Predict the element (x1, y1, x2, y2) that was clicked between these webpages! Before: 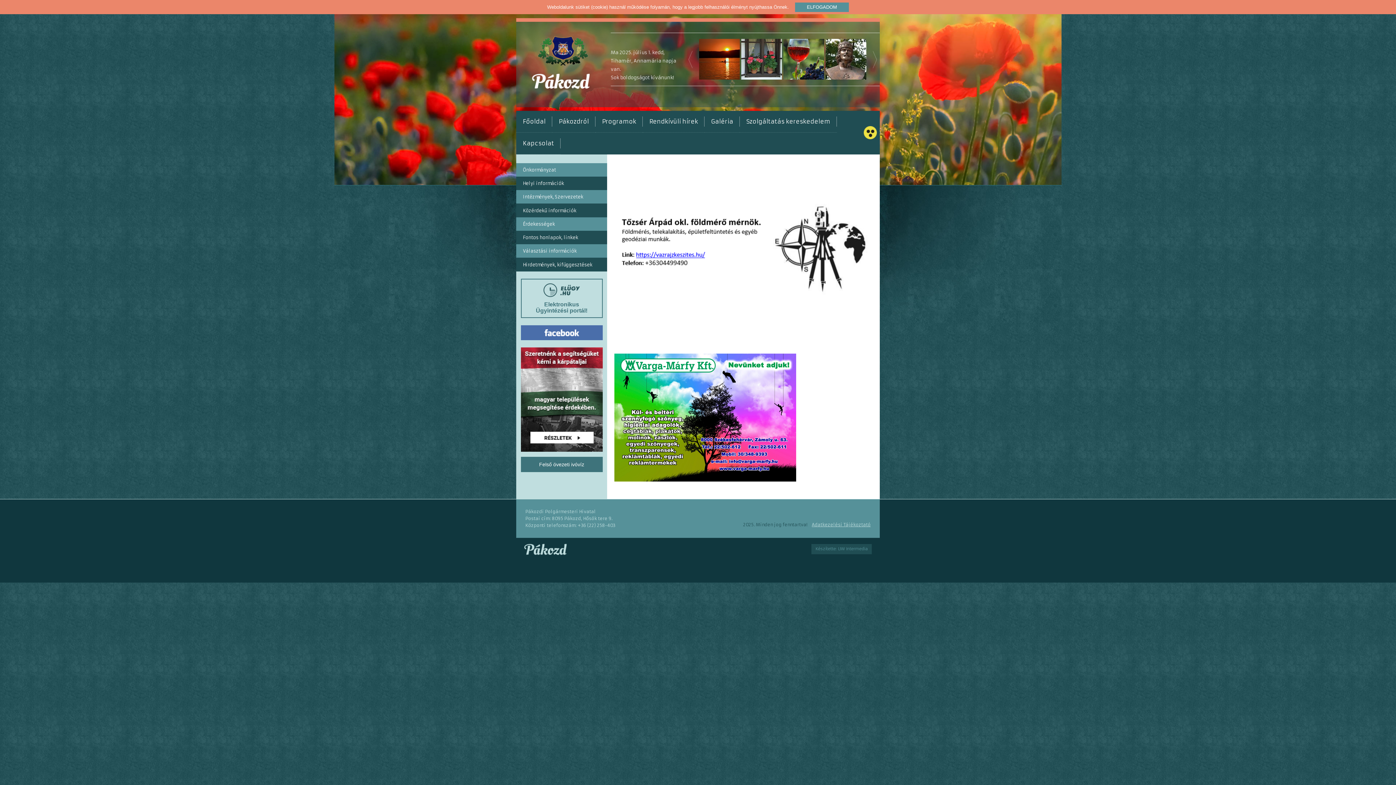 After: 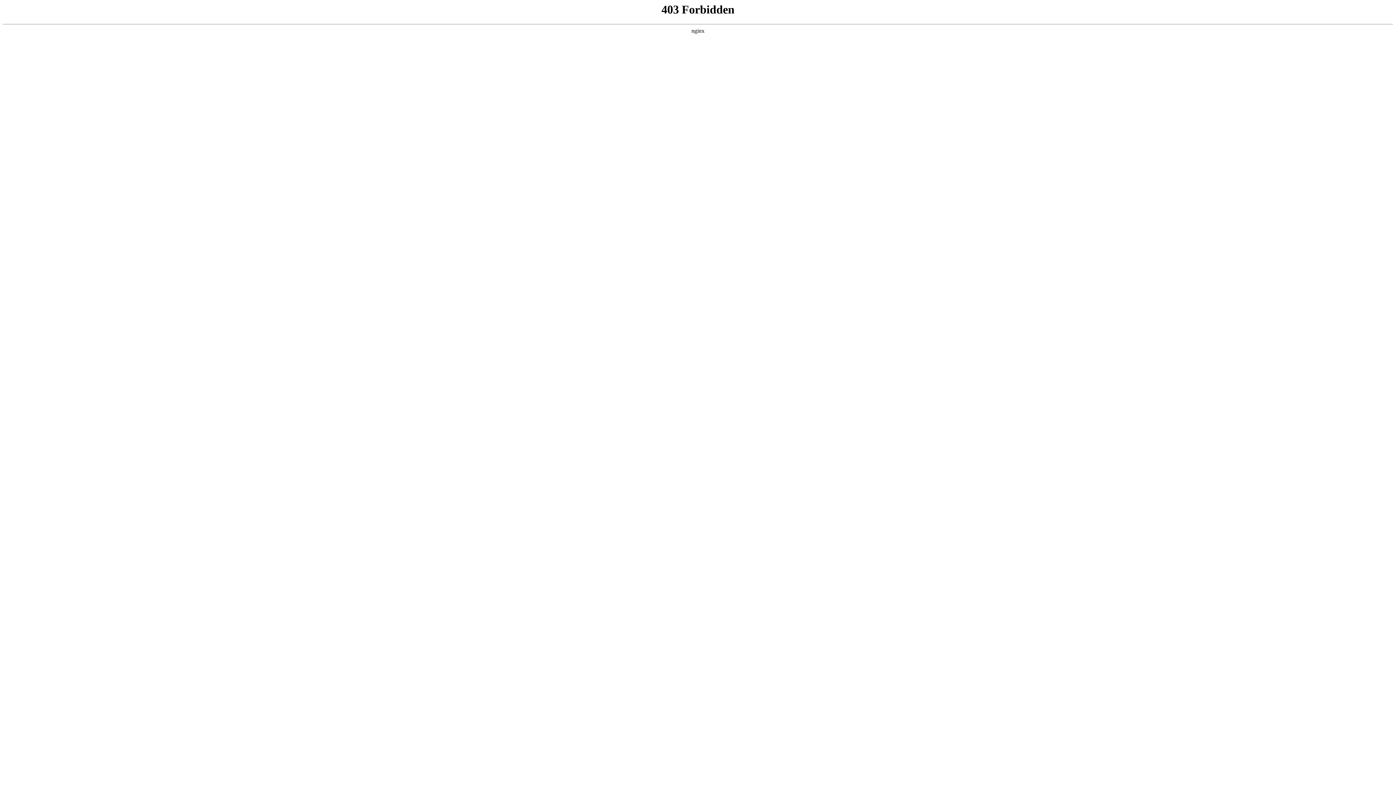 Action: bbox: (614, 190, 872, 196)